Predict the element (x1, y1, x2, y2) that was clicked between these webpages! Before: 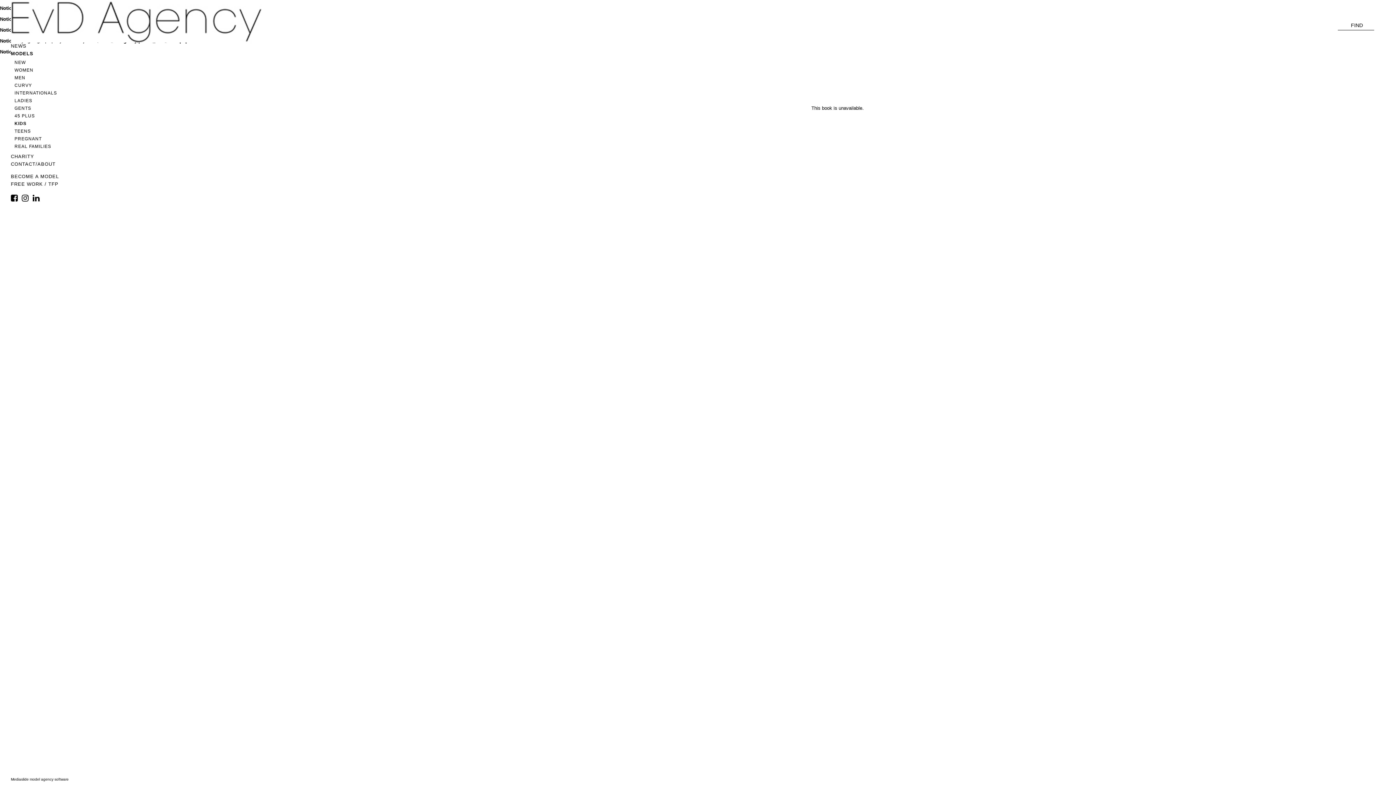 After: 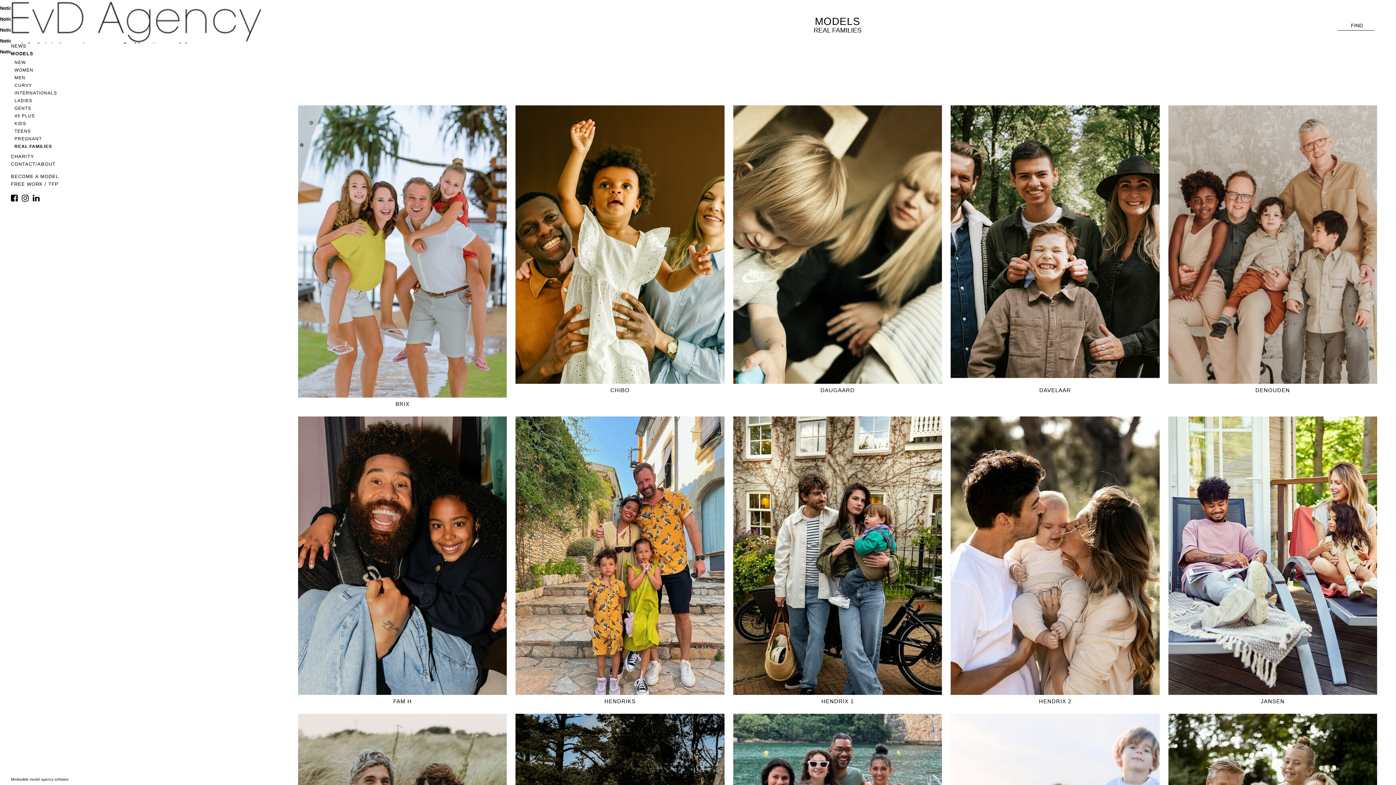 Action: bbox: (14, 144, 51, 149) label: REAL FAMILIES